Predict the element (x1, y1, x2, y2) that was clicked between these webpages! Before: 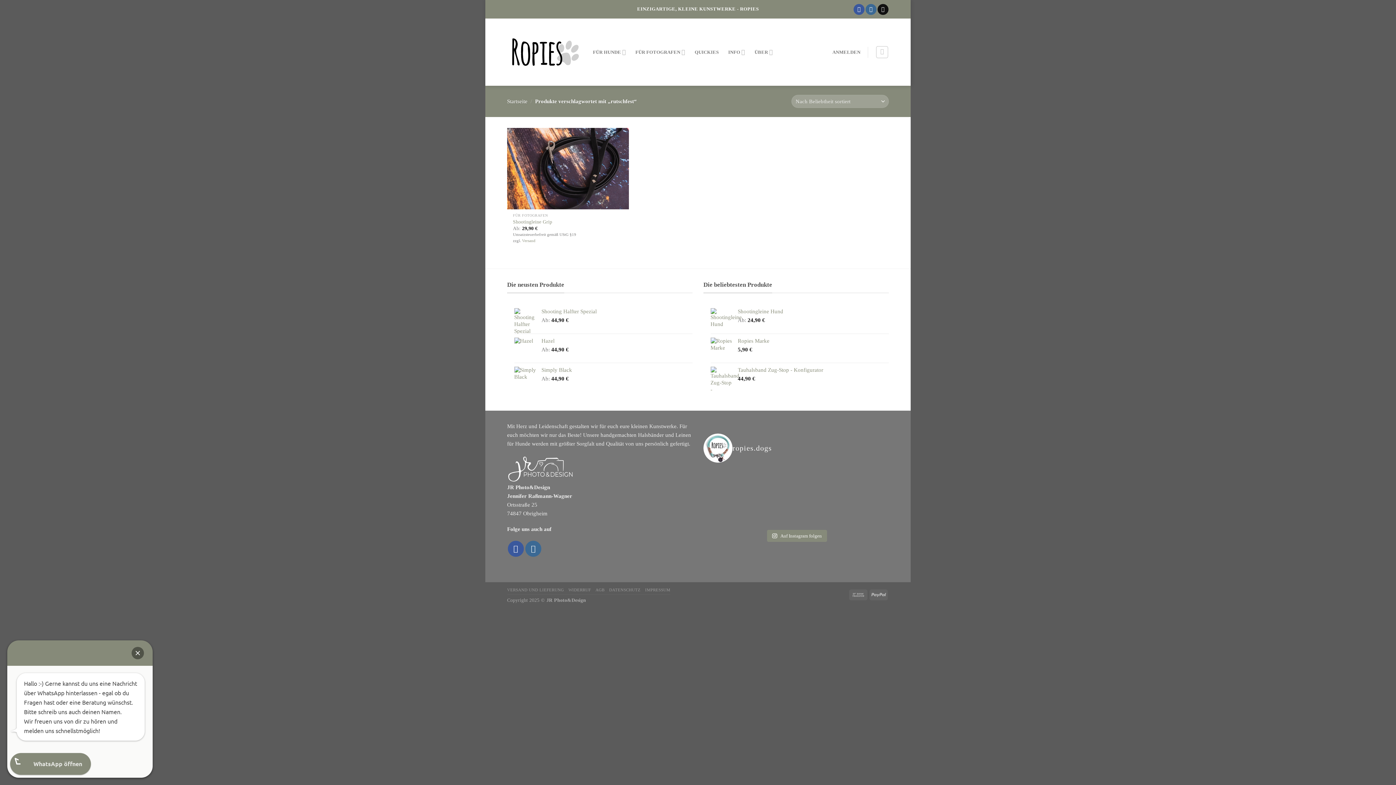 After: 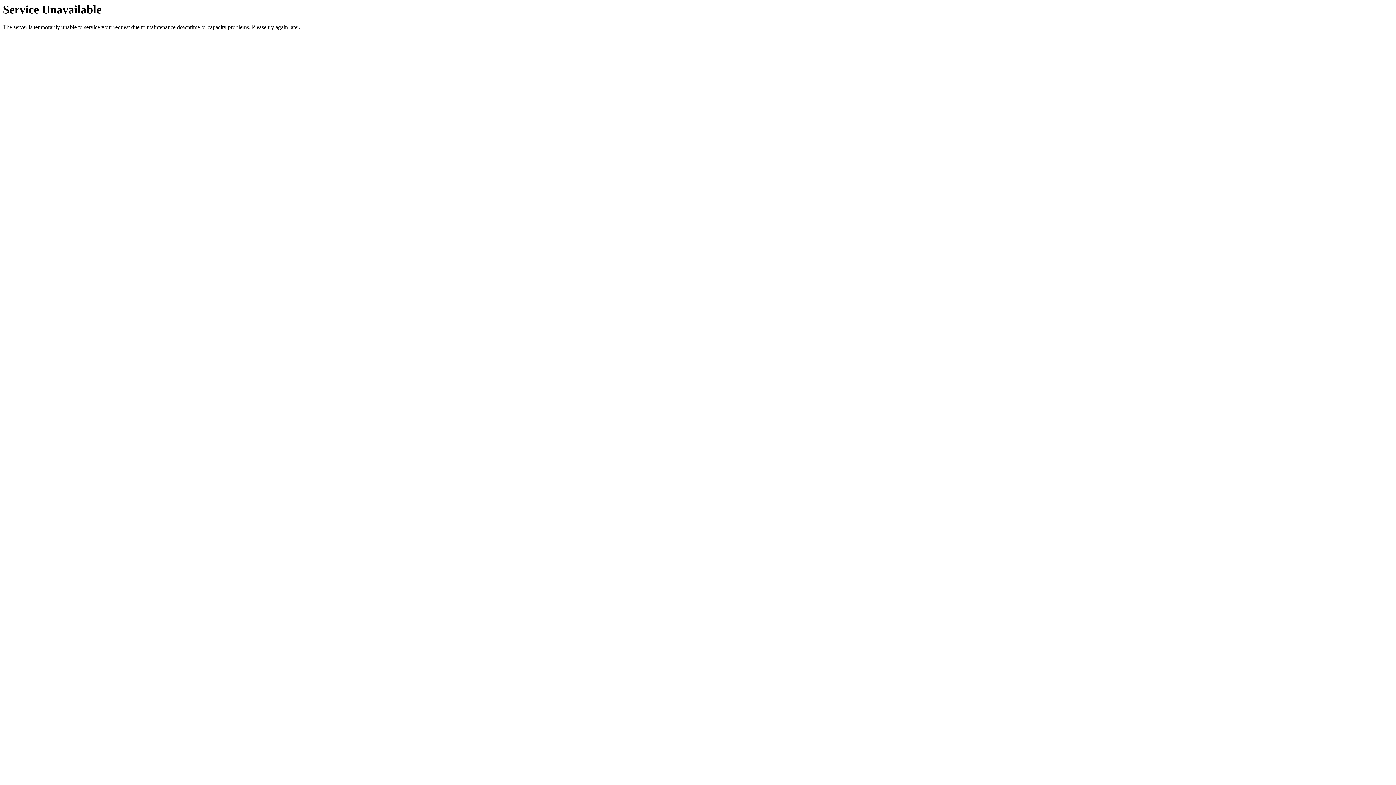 Action: label: VERSAND UND LIEFERUNG bbox: (507, 587, 564, 592)